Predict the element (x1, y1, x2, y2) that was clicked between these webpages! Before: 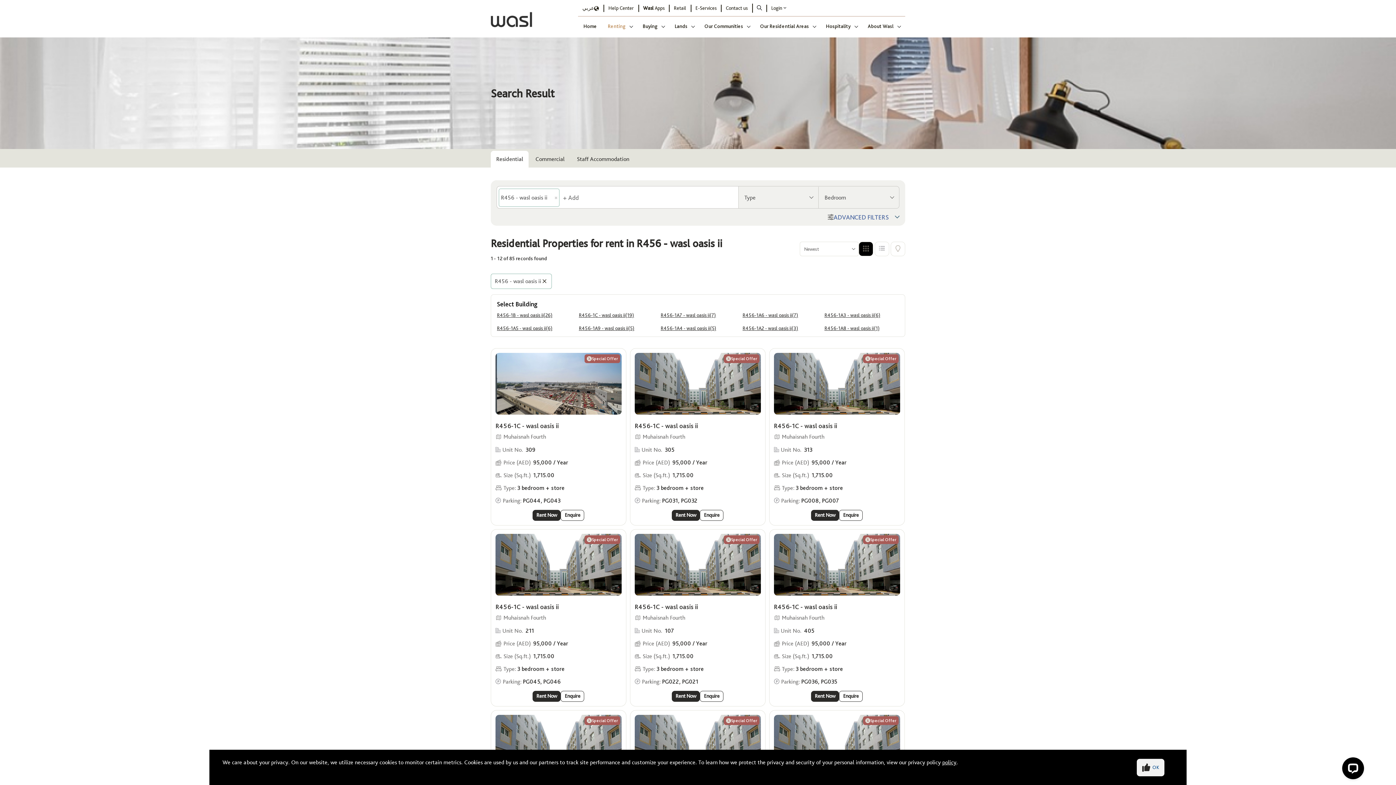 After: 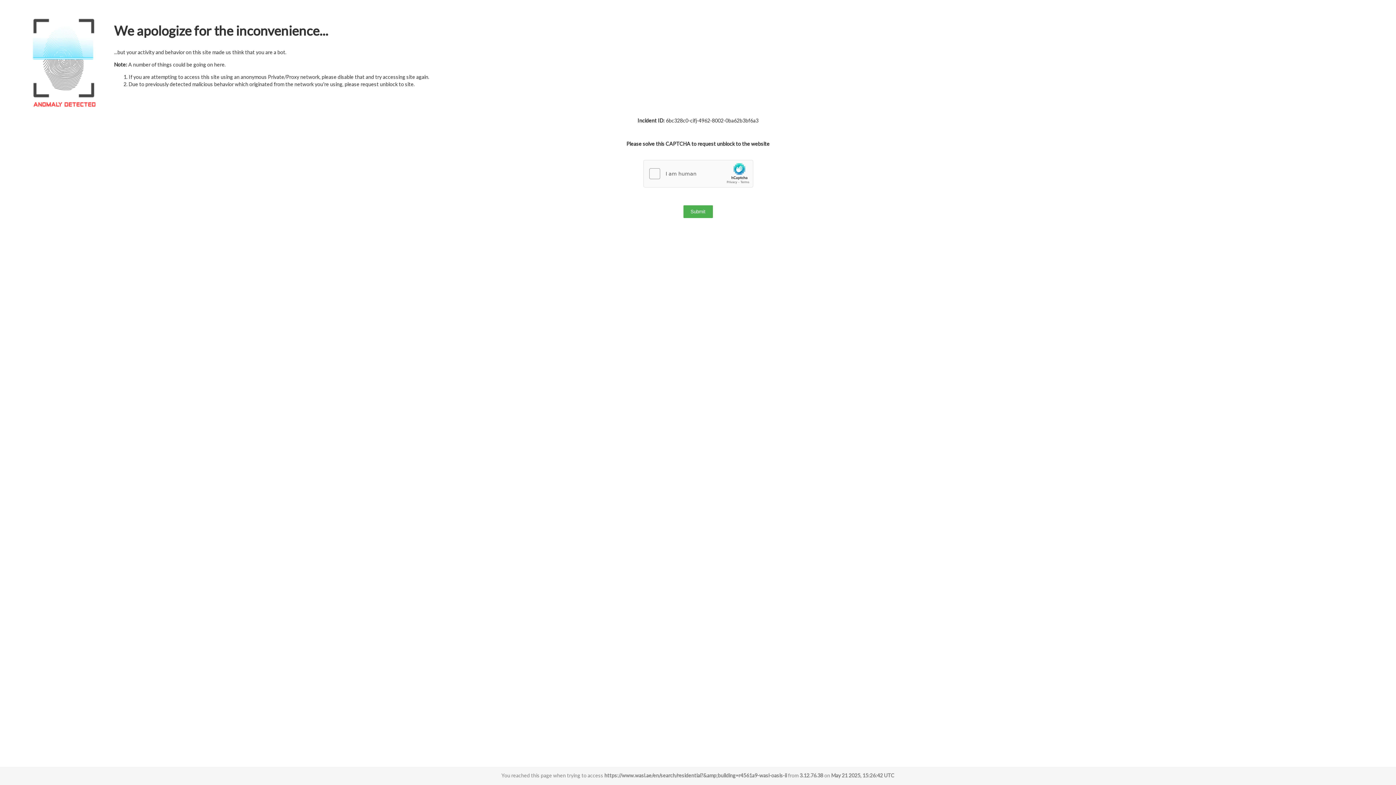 Action: bbox: (578, 325, 634, 331) label: R456-1A9 - wasl oasis ii(5)